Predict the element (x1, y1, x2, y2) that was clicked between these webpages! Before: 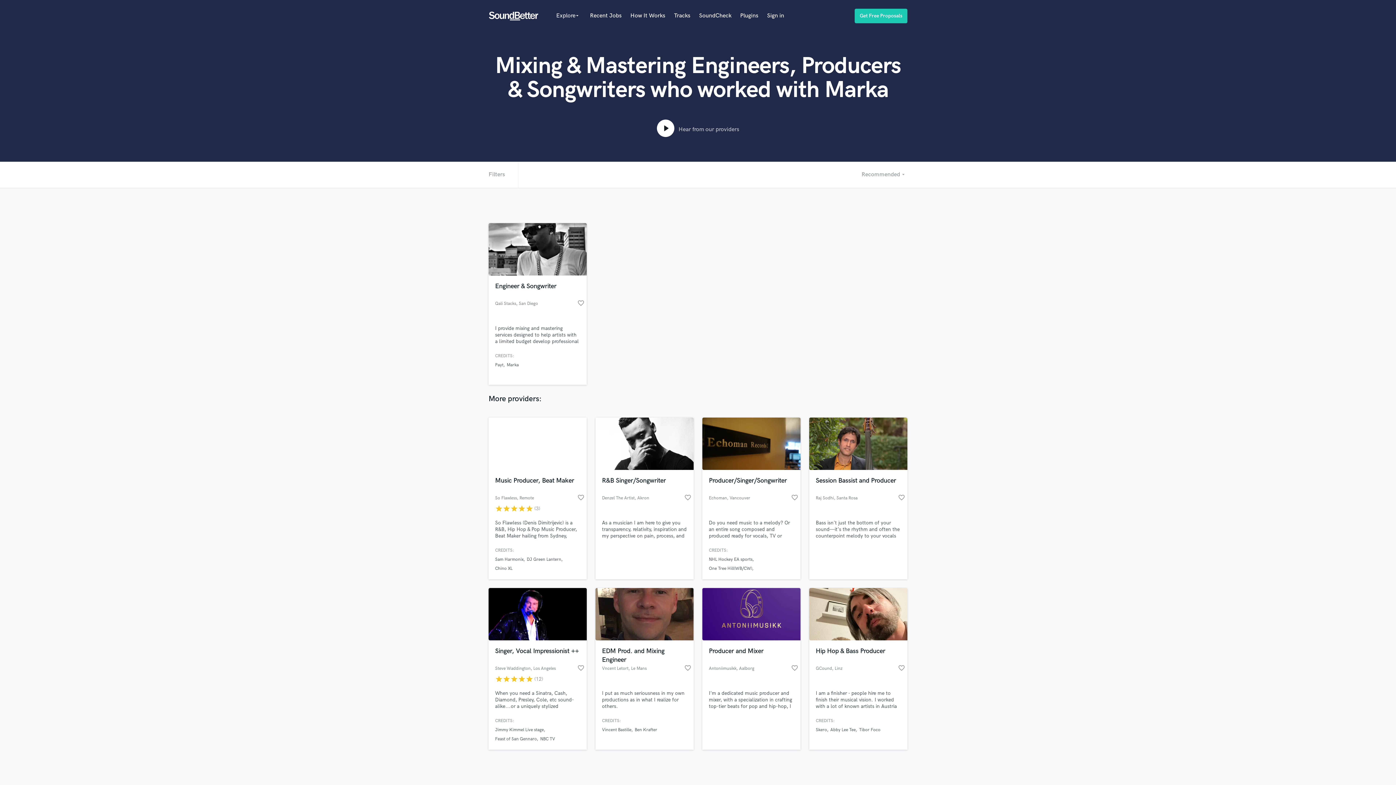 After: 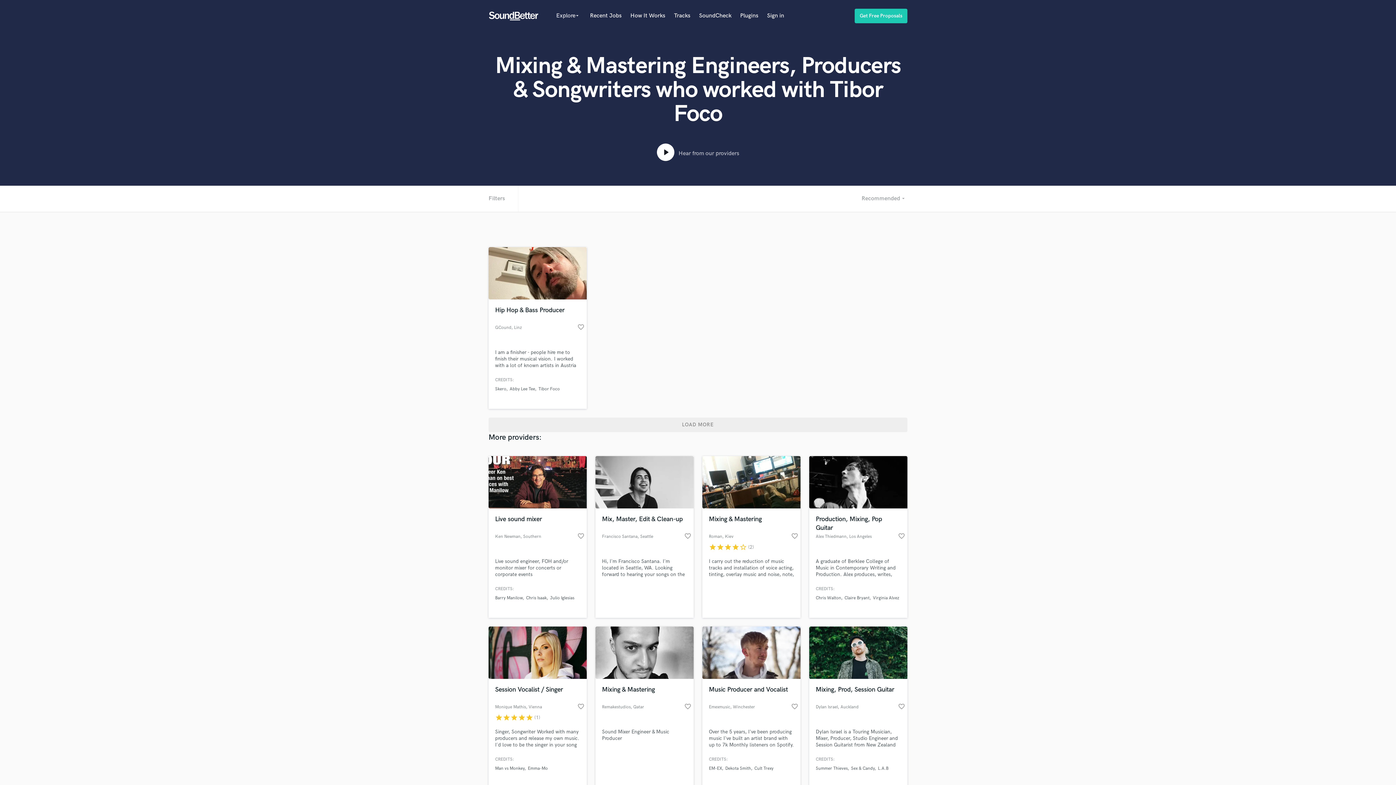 Action: label: Tibor Foco bbox: (859, 727, 880, 733)